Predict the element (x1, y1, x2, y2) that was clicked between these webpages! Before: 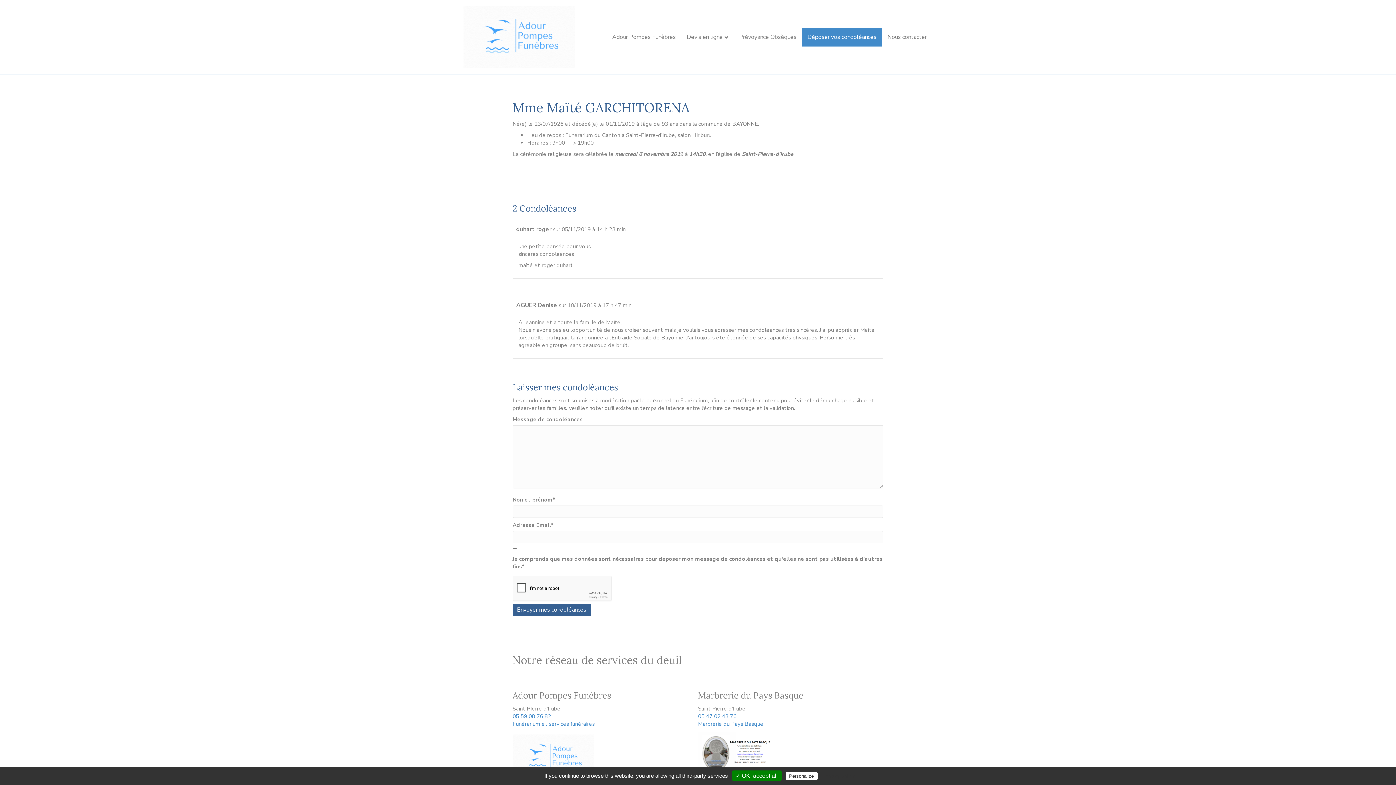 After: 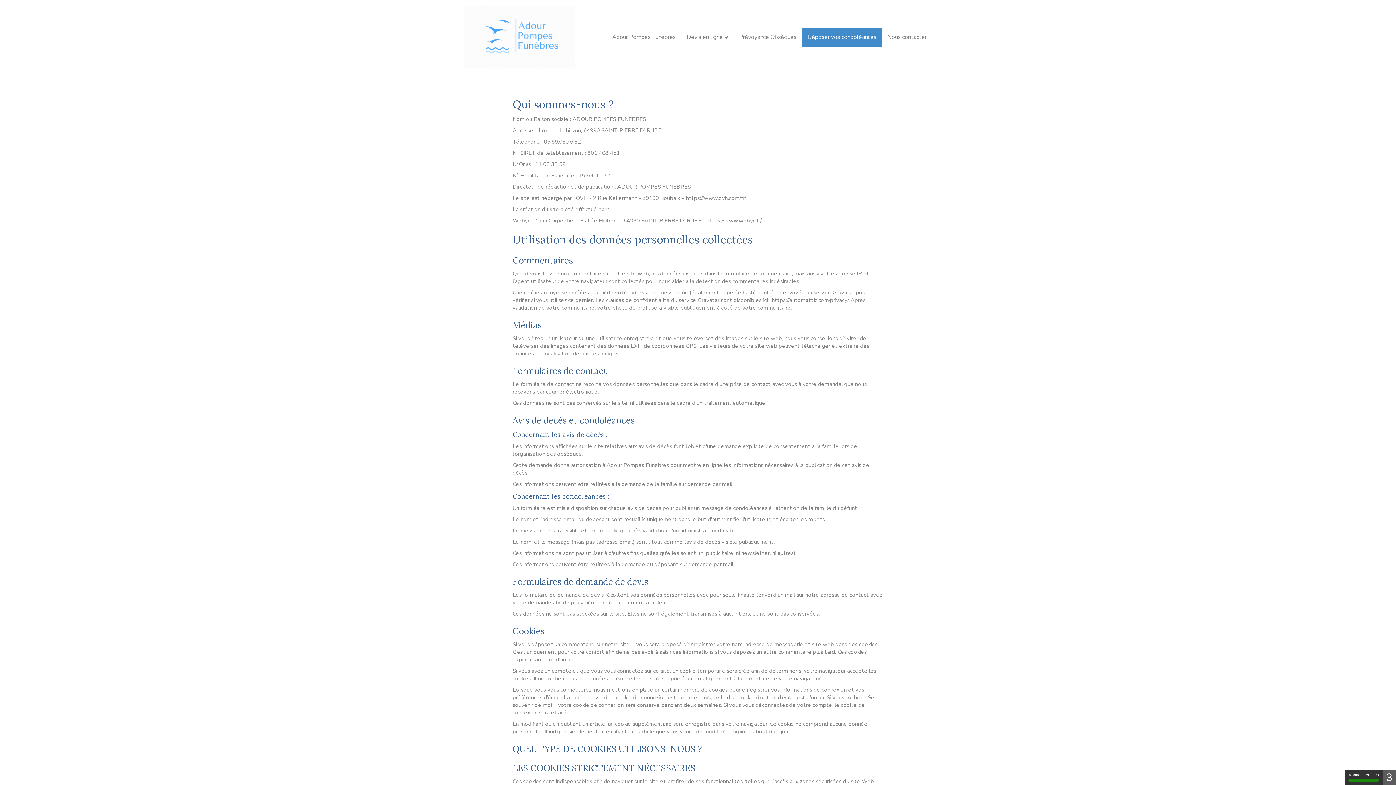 Action: bbox: (819, 771, 859, 781) label: Privacy policy